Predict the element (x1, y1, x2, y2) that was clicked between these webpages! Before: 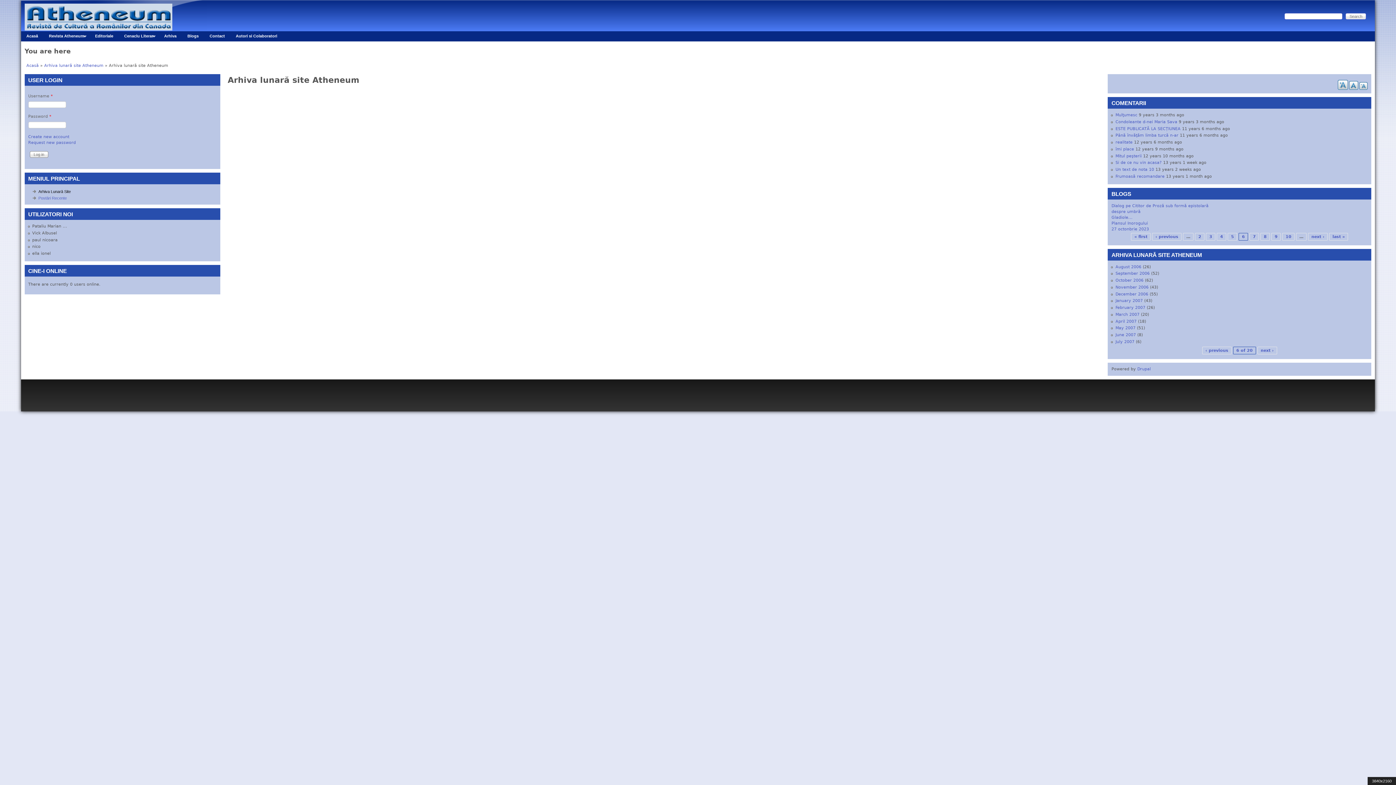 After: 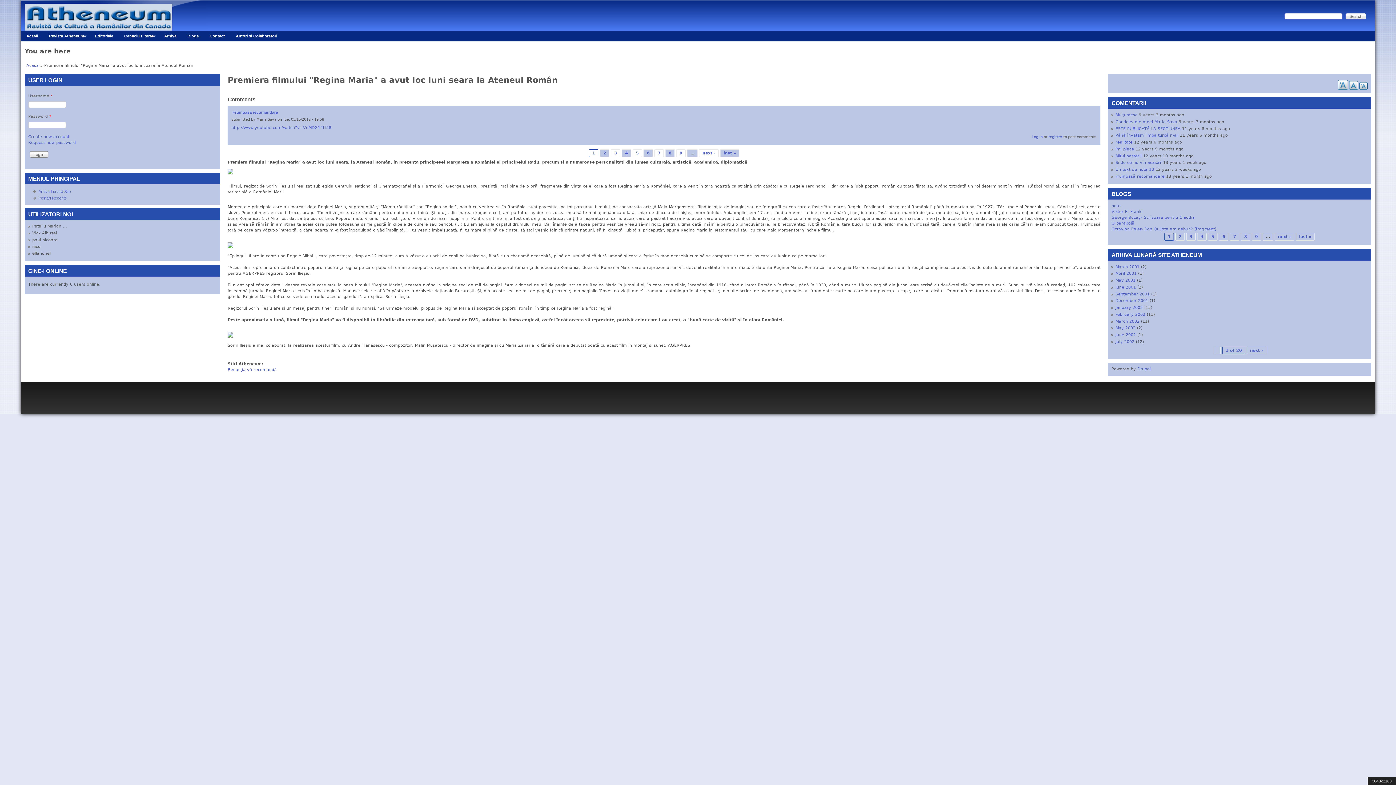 Action: label: Frumoasă recomandare bbox: (1115, 174, 1164, 178)